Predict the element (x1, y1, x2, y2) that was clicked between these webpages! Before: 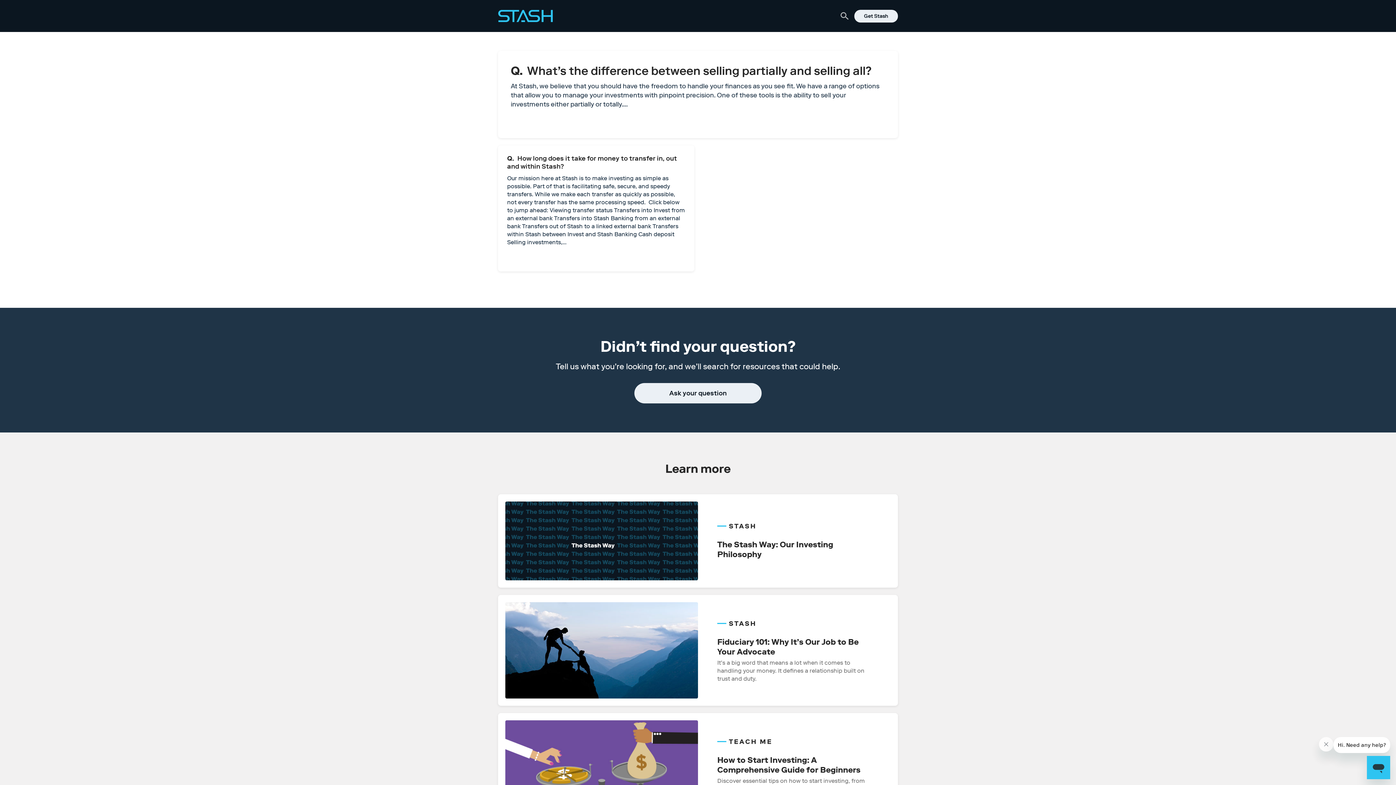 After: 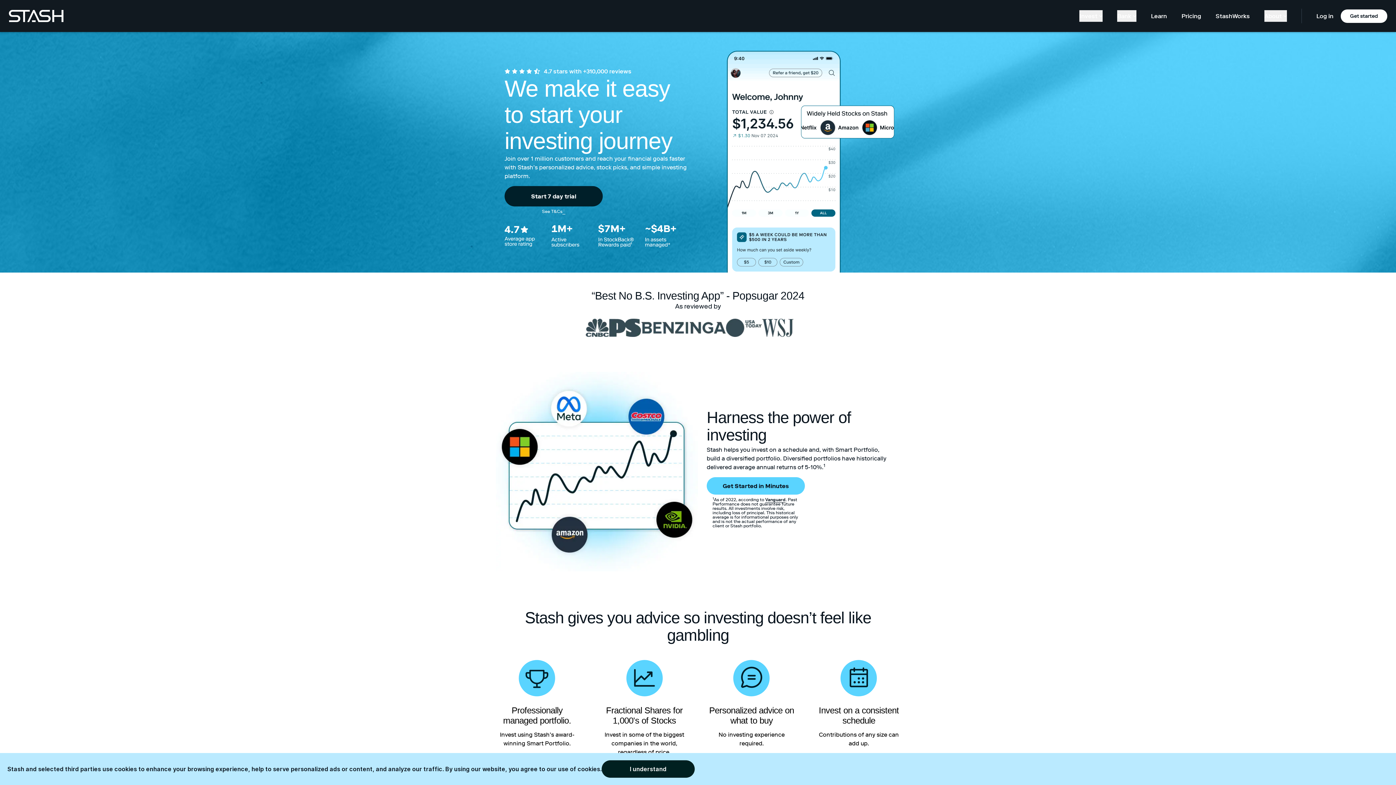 Action: label: Stash Learn bbox: (498, 9, 553, 22)